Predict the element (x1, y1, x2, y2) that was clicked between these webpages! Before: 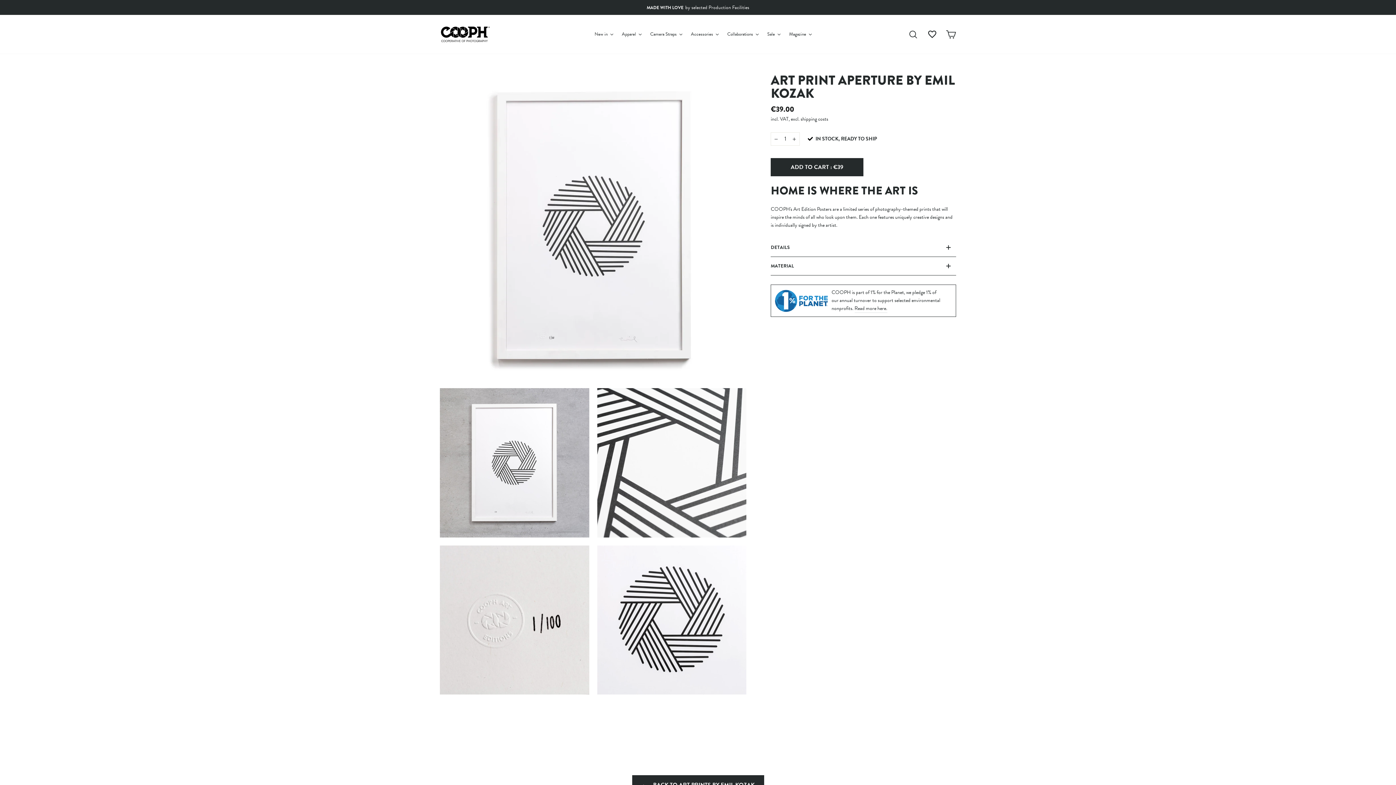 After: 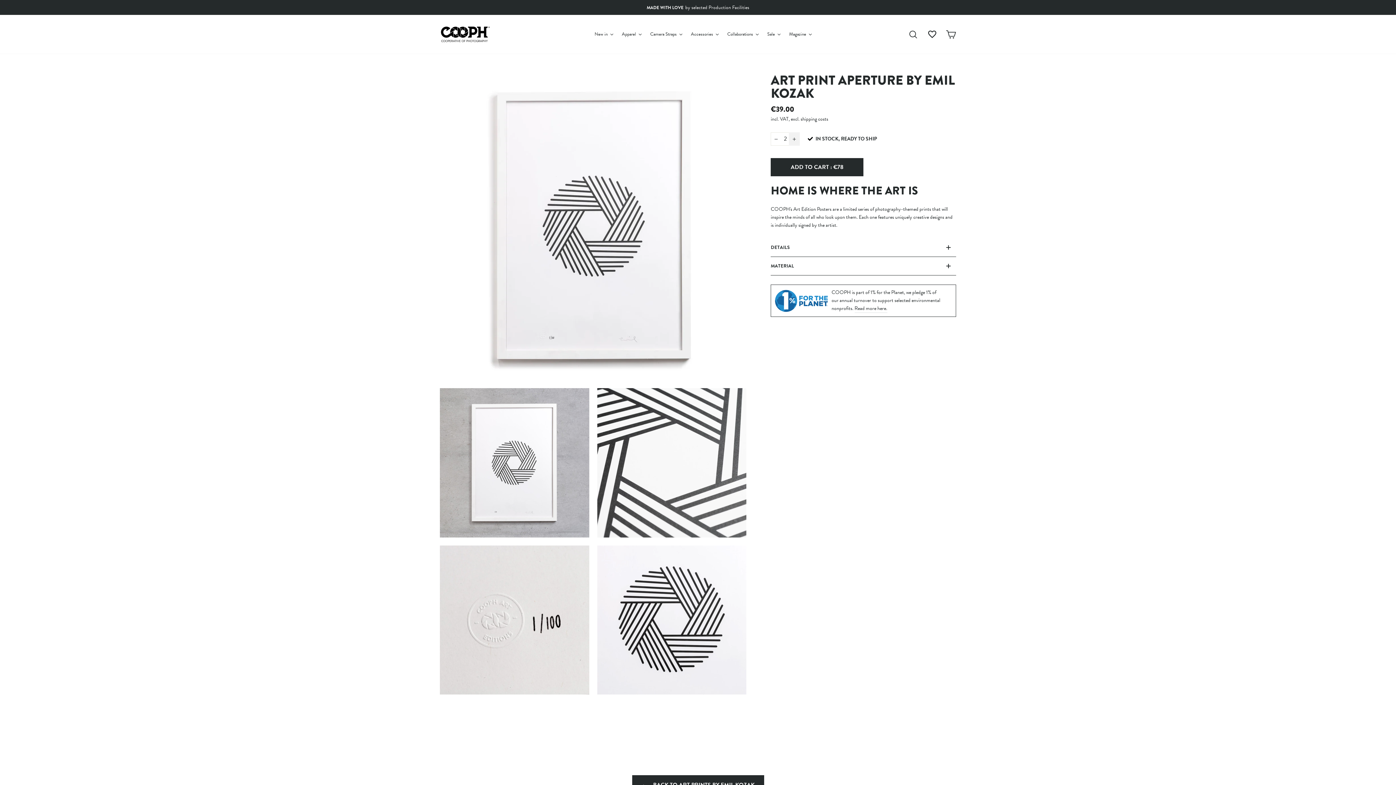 Action: bbox: (789, 132, 800, 145) label: Increase item quanpreordertity by one